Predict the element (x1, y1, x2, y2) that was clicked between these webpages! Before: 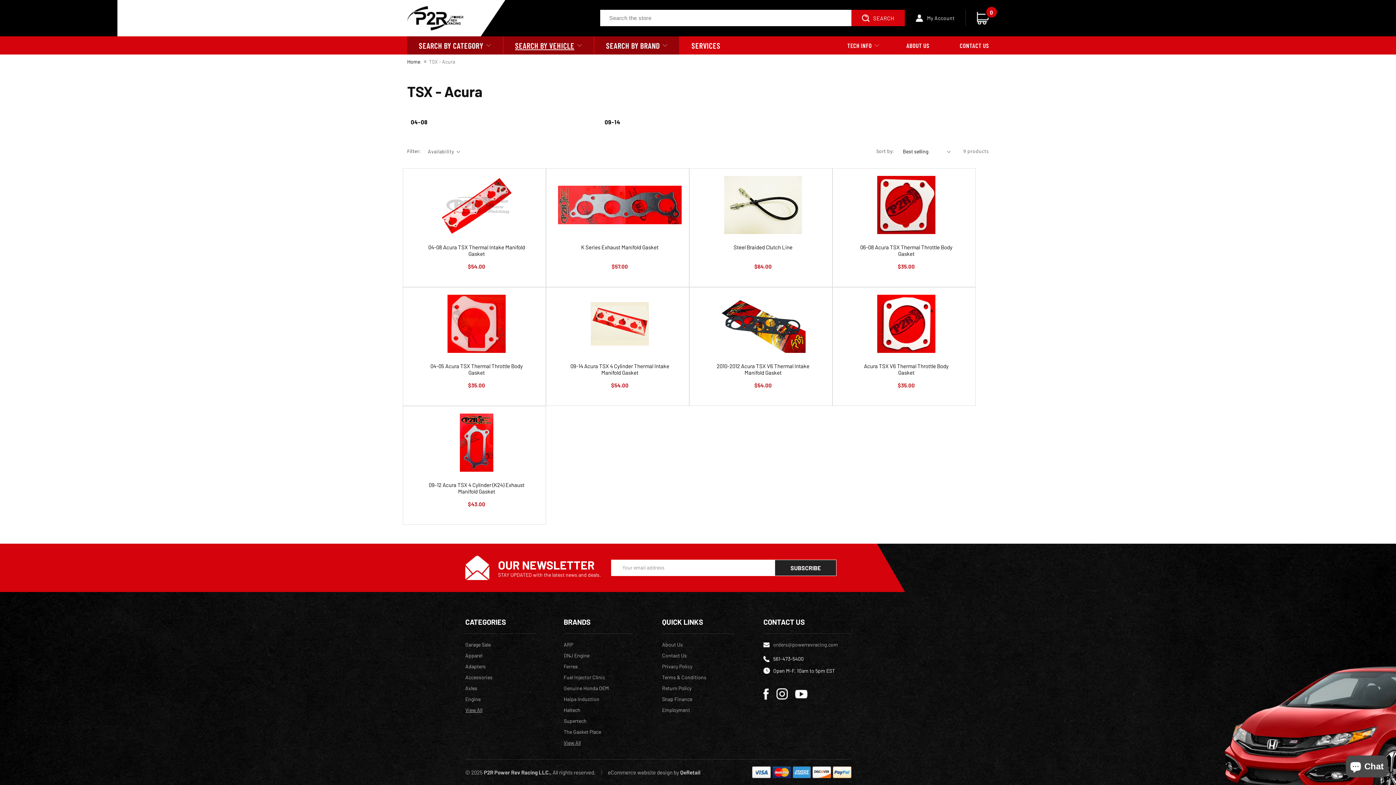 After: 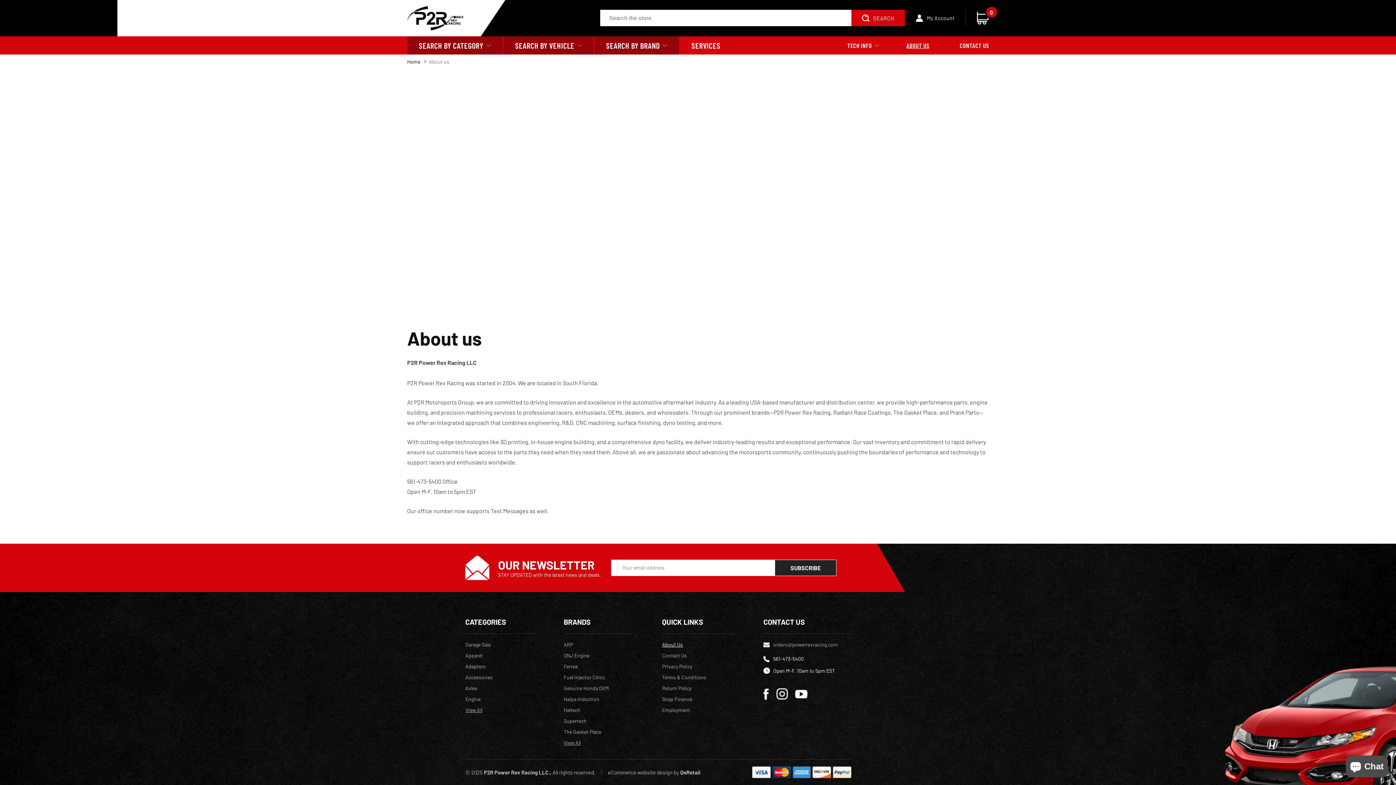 Action: label: ABOUT US bbox: (893, 36, 942, 54)